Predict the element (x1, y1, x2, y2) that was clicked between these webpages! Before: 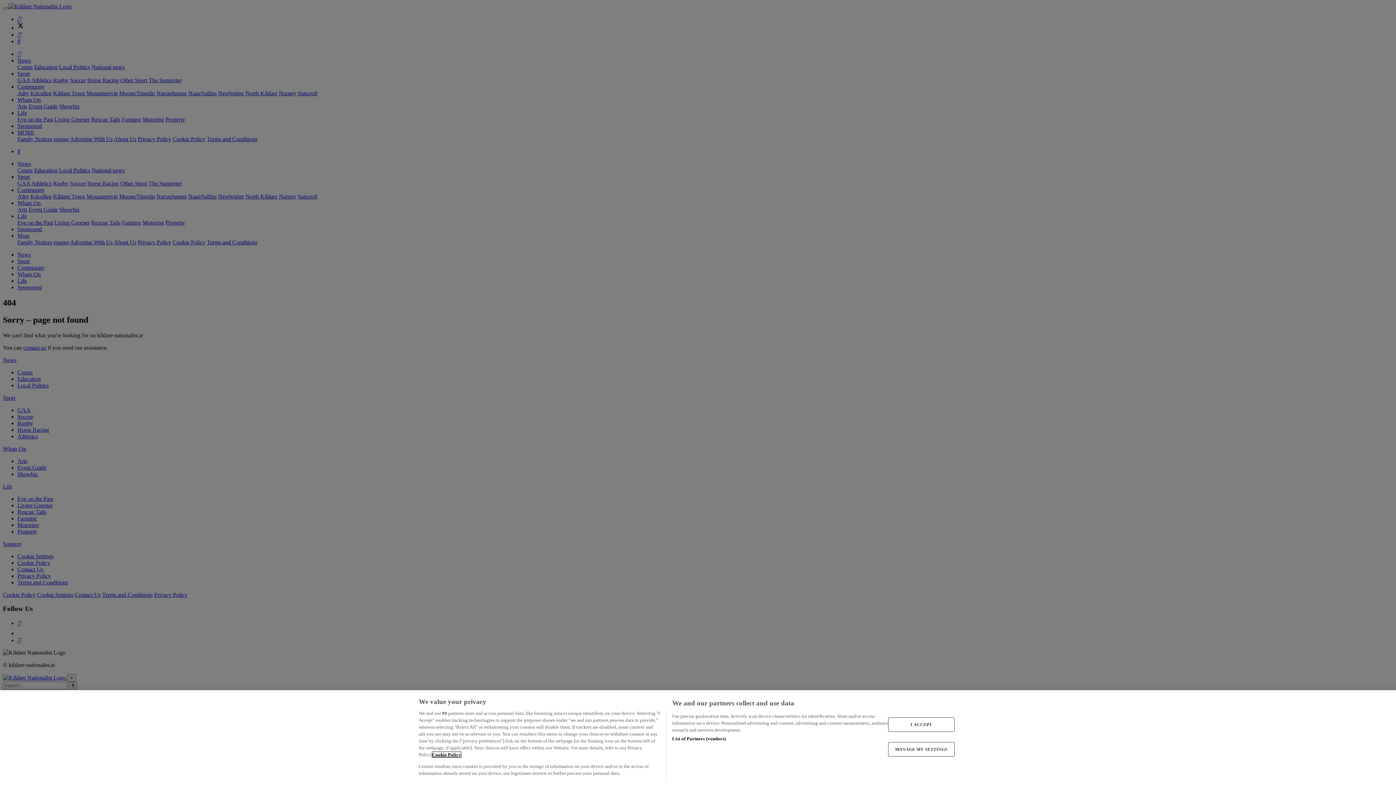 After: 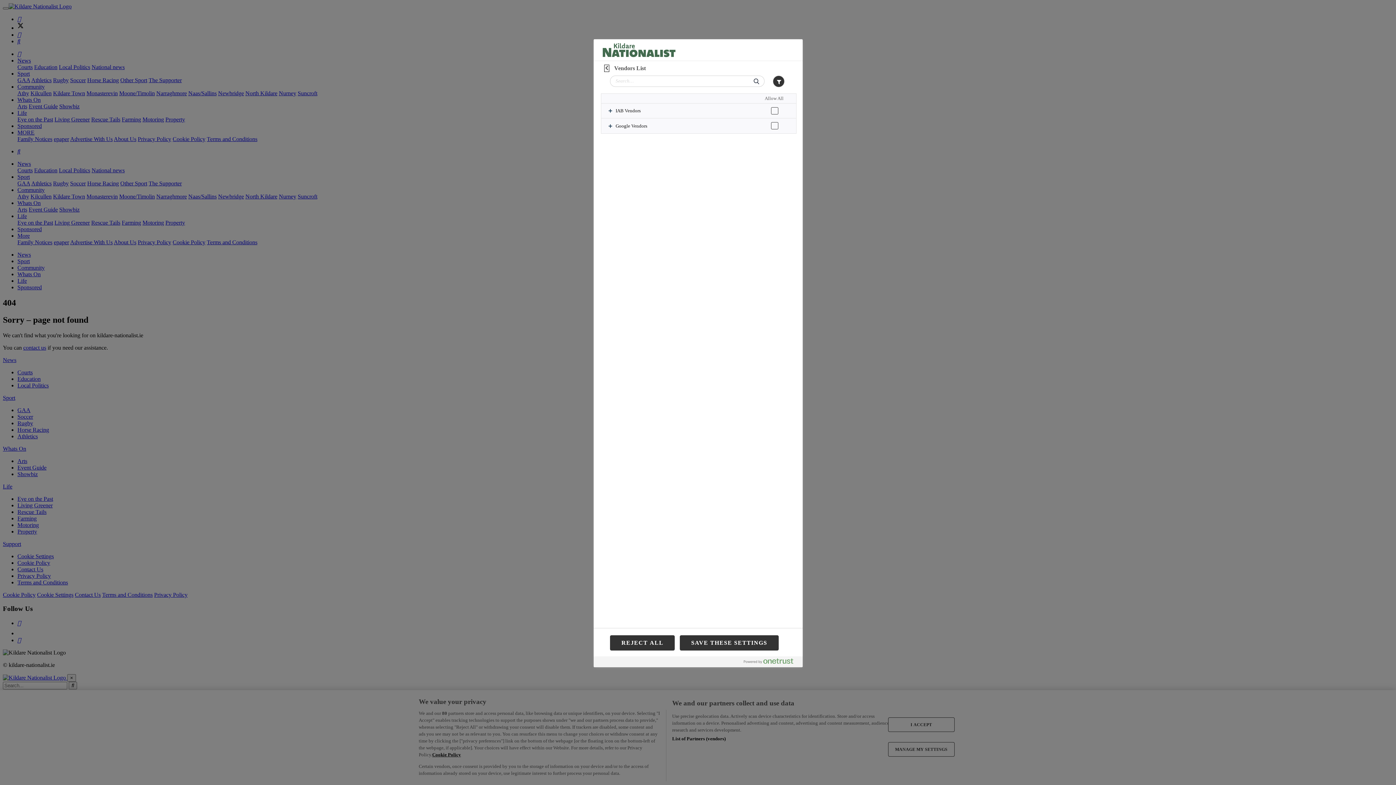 Action: bbox: (672, 735, 725, 742) label: List of Partners (vendors)